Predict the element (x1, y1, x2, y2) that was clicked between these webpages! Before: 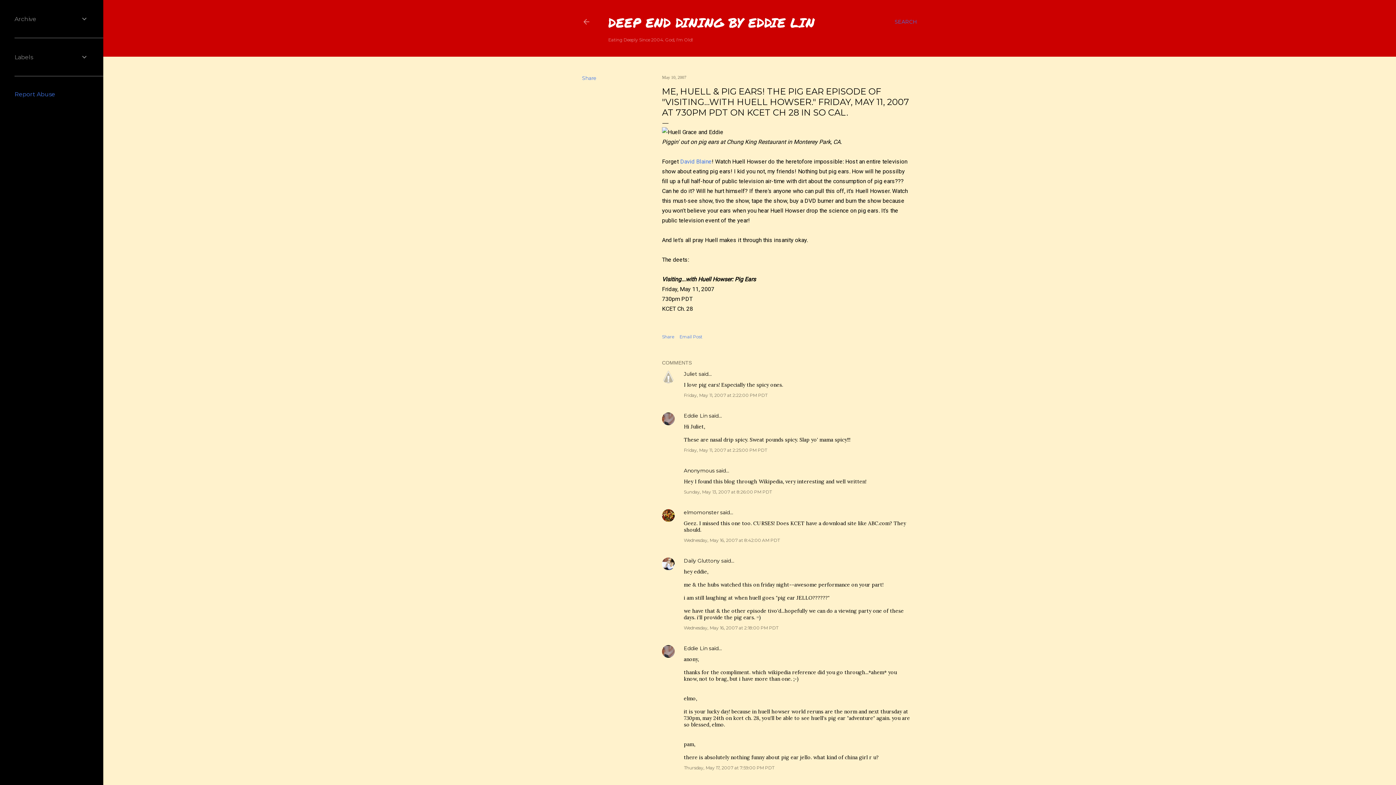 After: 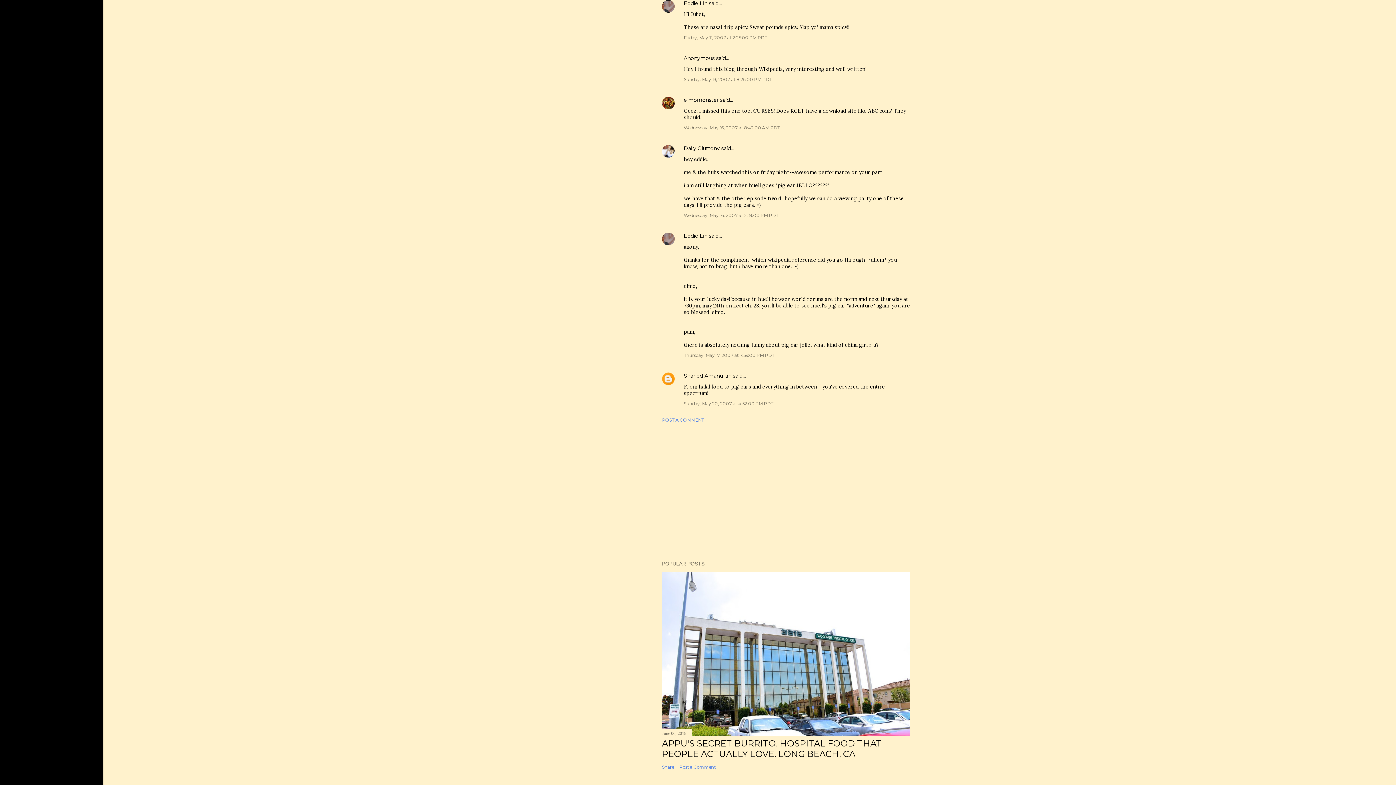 Action: bbox: (684, 447, 767, 453) label: Friday, May 11, 2007 at 2:25:00 PM PDT